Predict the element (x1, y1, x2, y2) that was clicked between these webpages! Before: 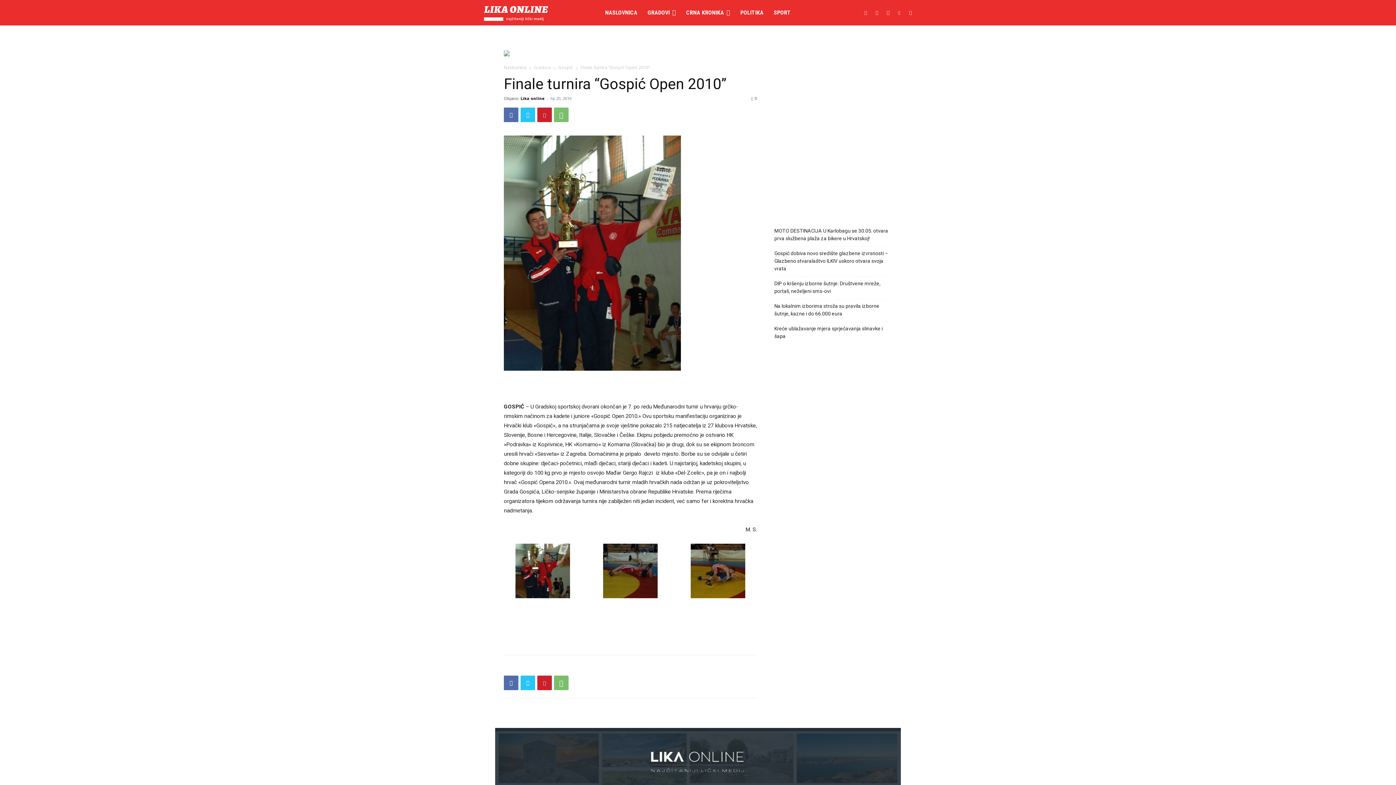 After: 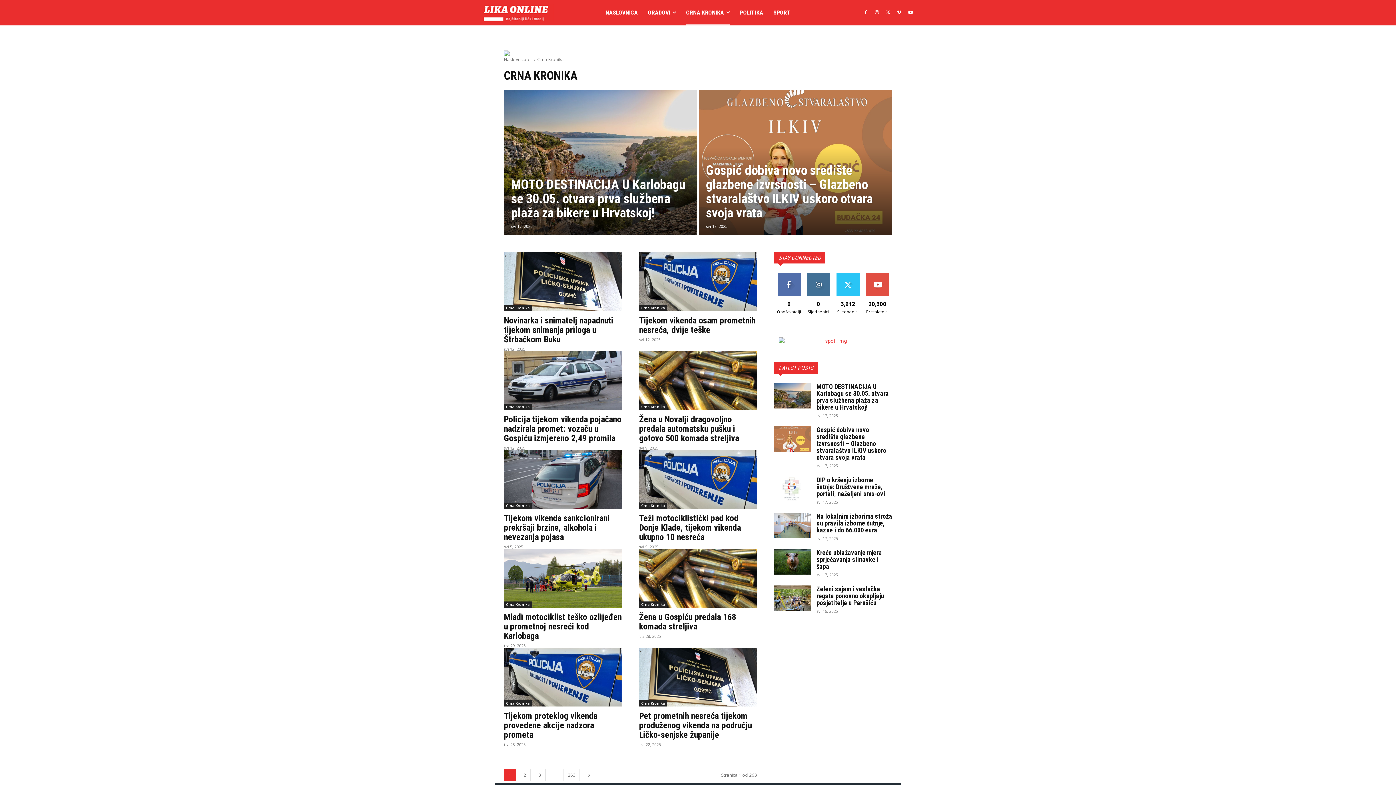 Action: label: CRNA KRONIKA bbox: (686, 0, 730, 25)